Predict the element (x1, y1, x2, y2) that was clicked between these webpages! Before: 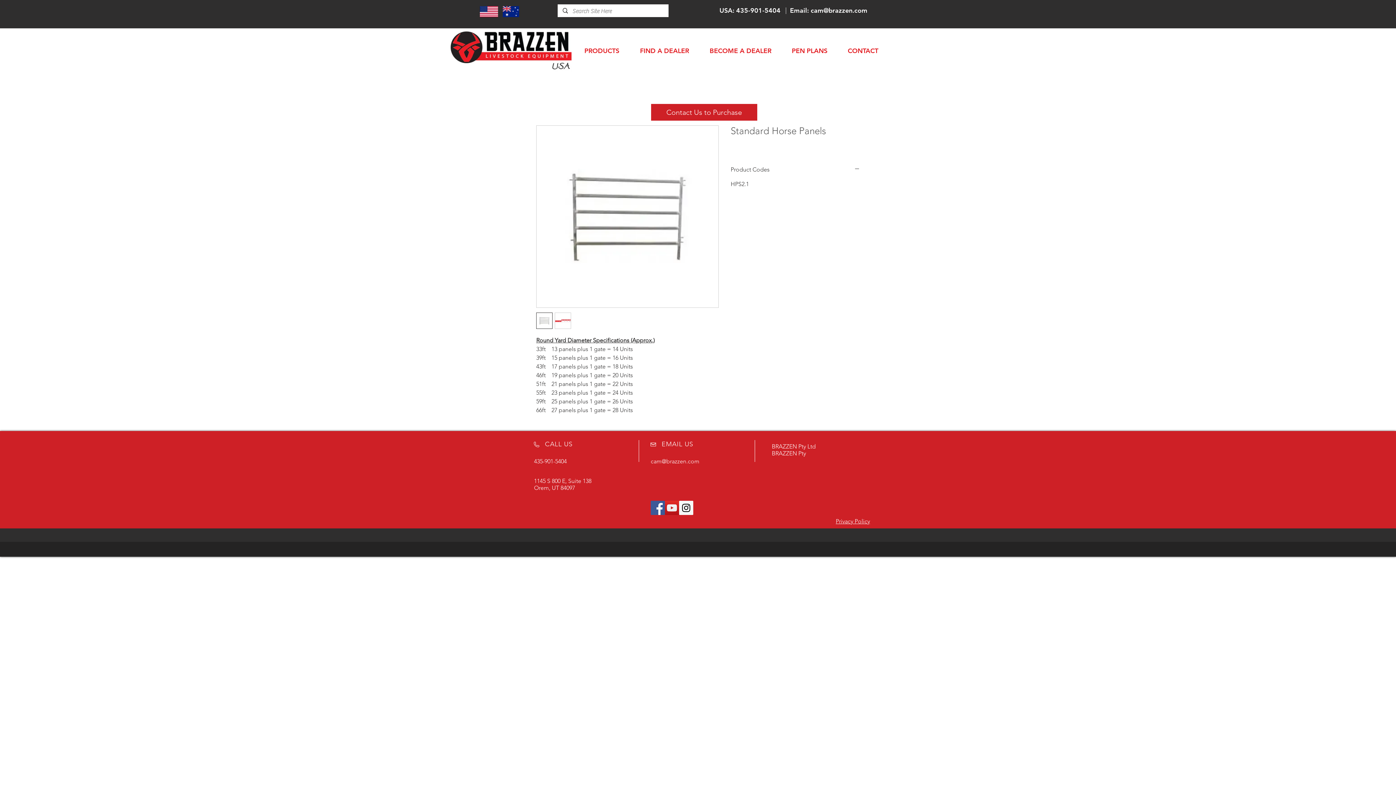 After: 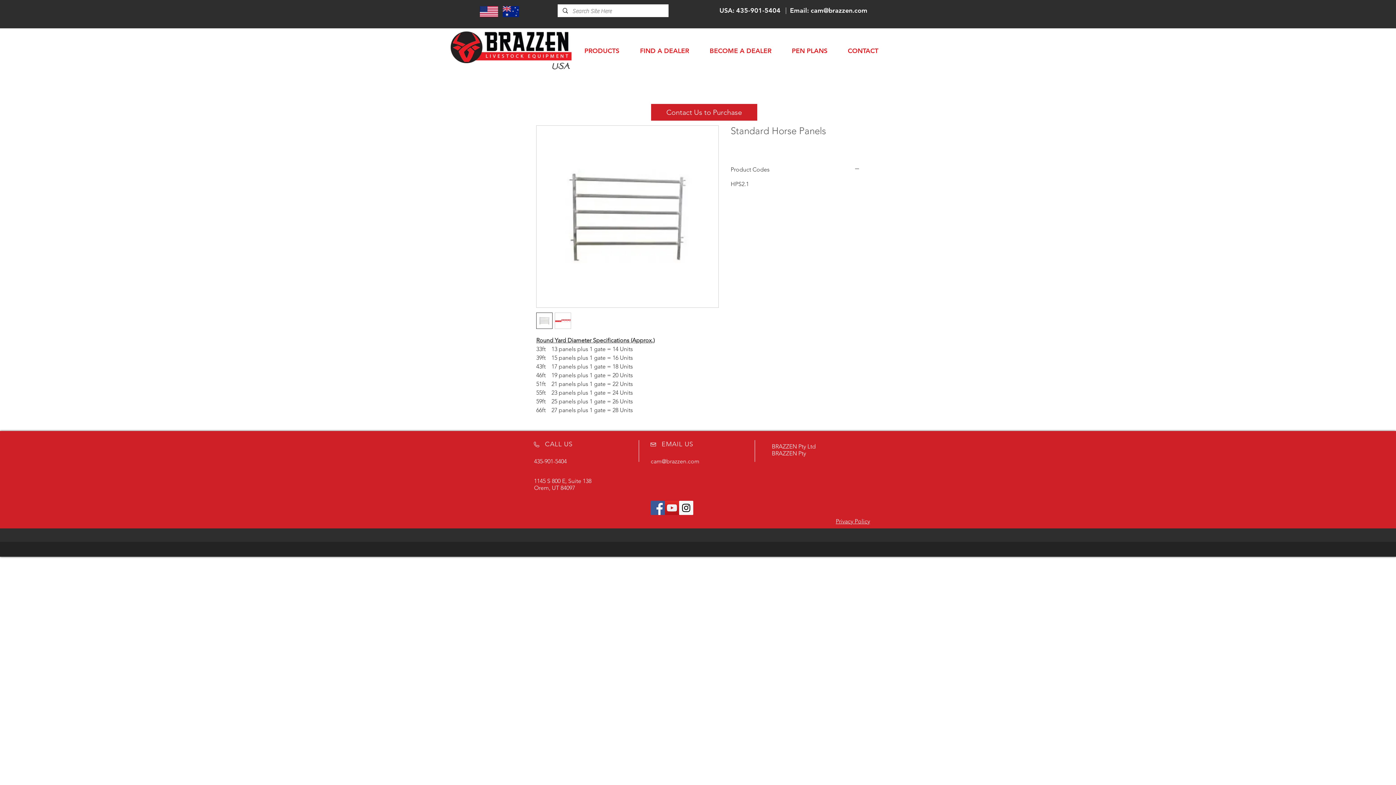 Action: bbox: (665, 501, 679, 515) label: YouTube Social  Icon